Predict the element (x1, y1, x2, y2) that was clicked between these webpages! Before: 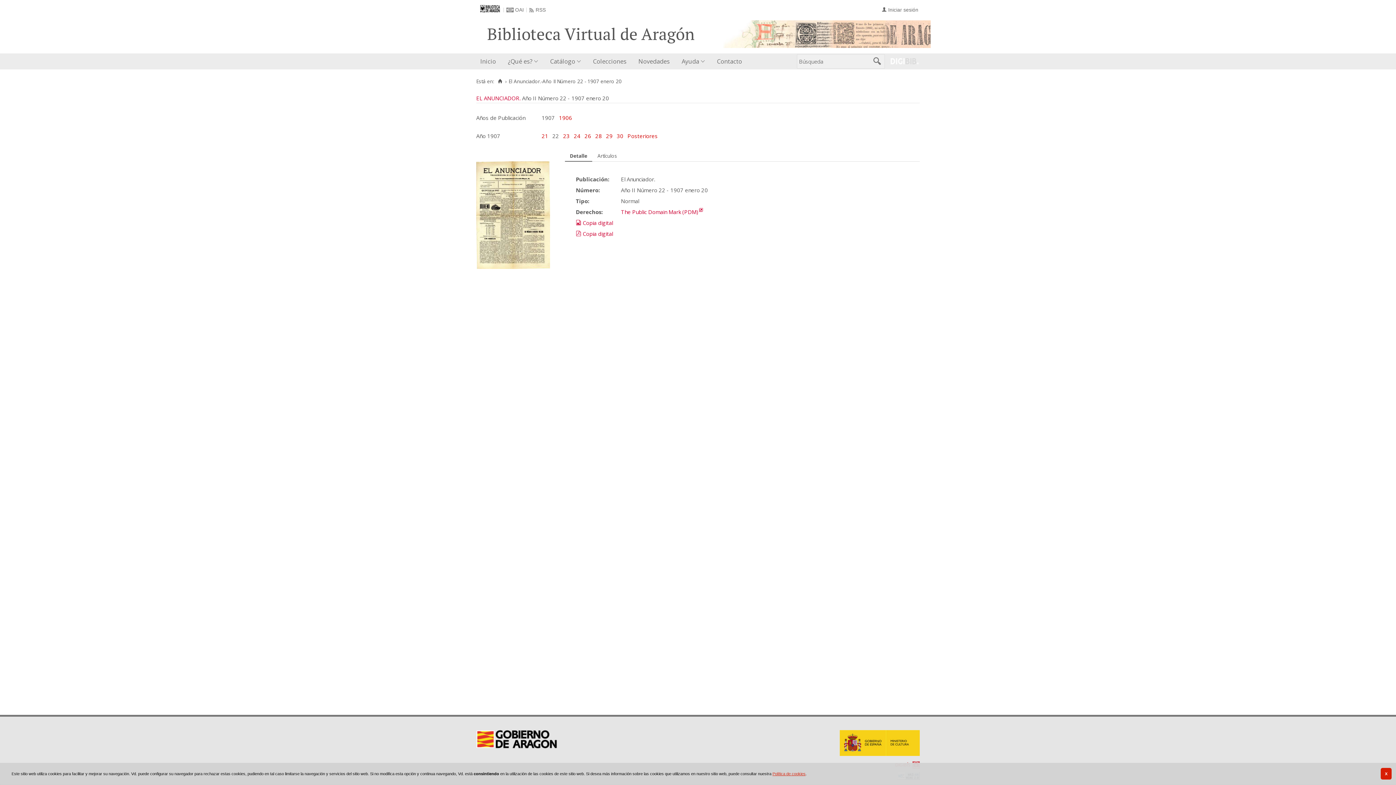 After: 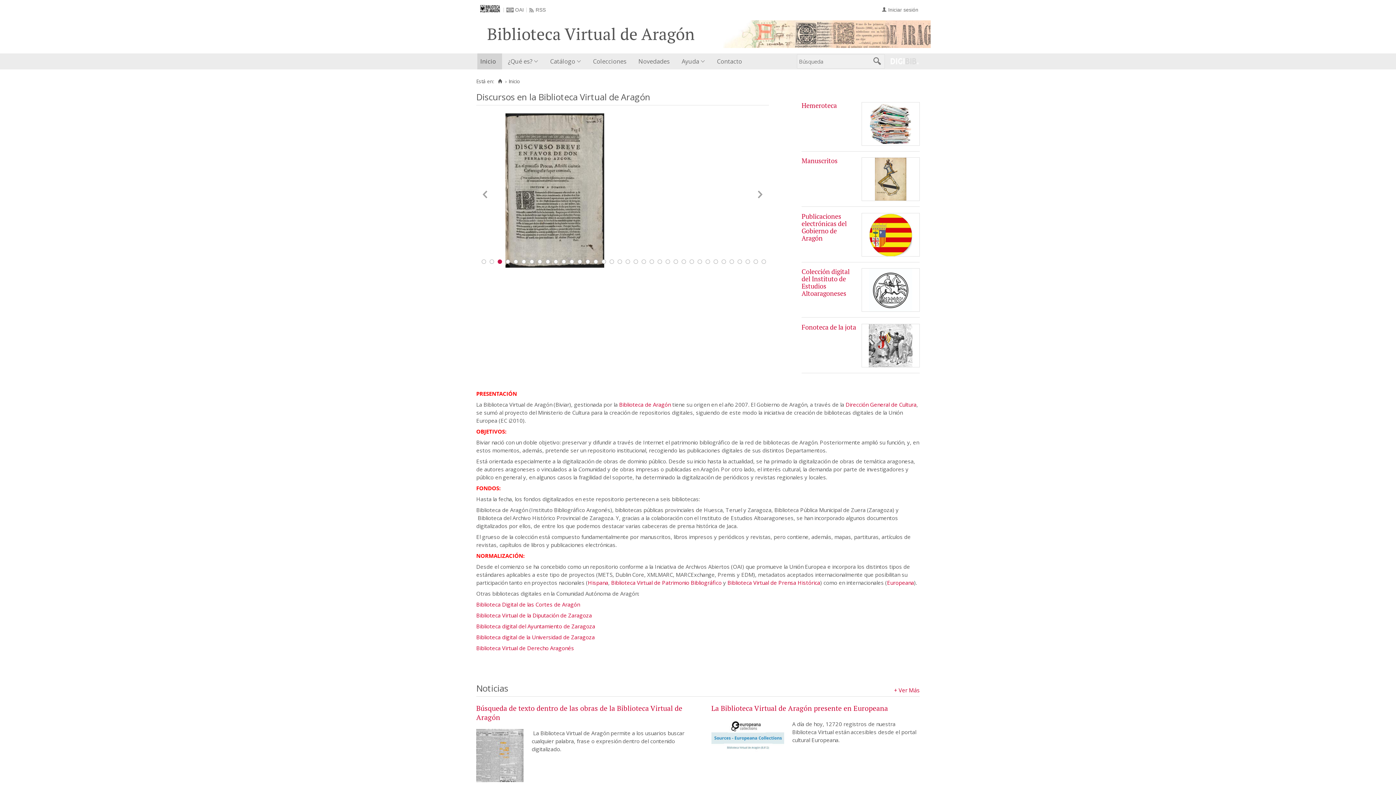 Action: bbox: (475, 7, 499, 12)